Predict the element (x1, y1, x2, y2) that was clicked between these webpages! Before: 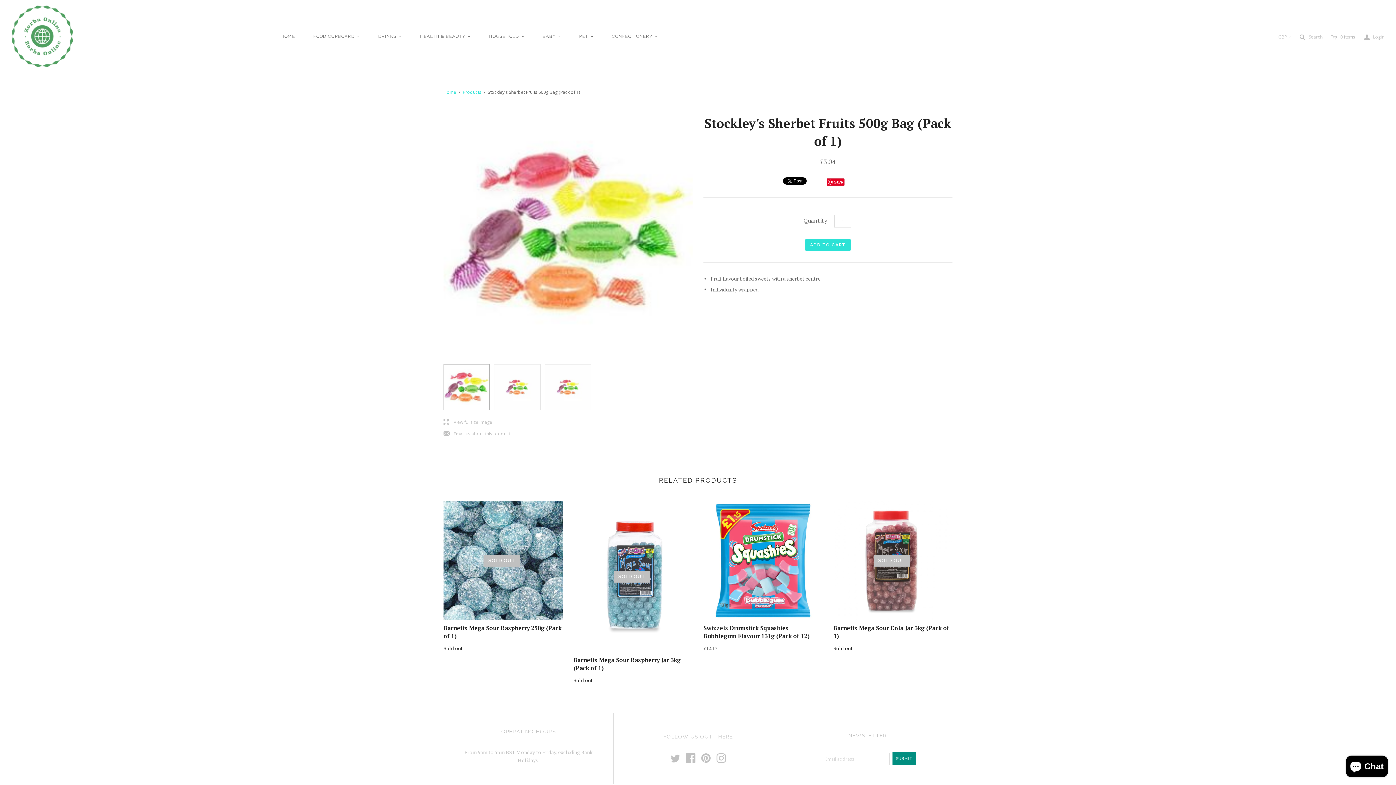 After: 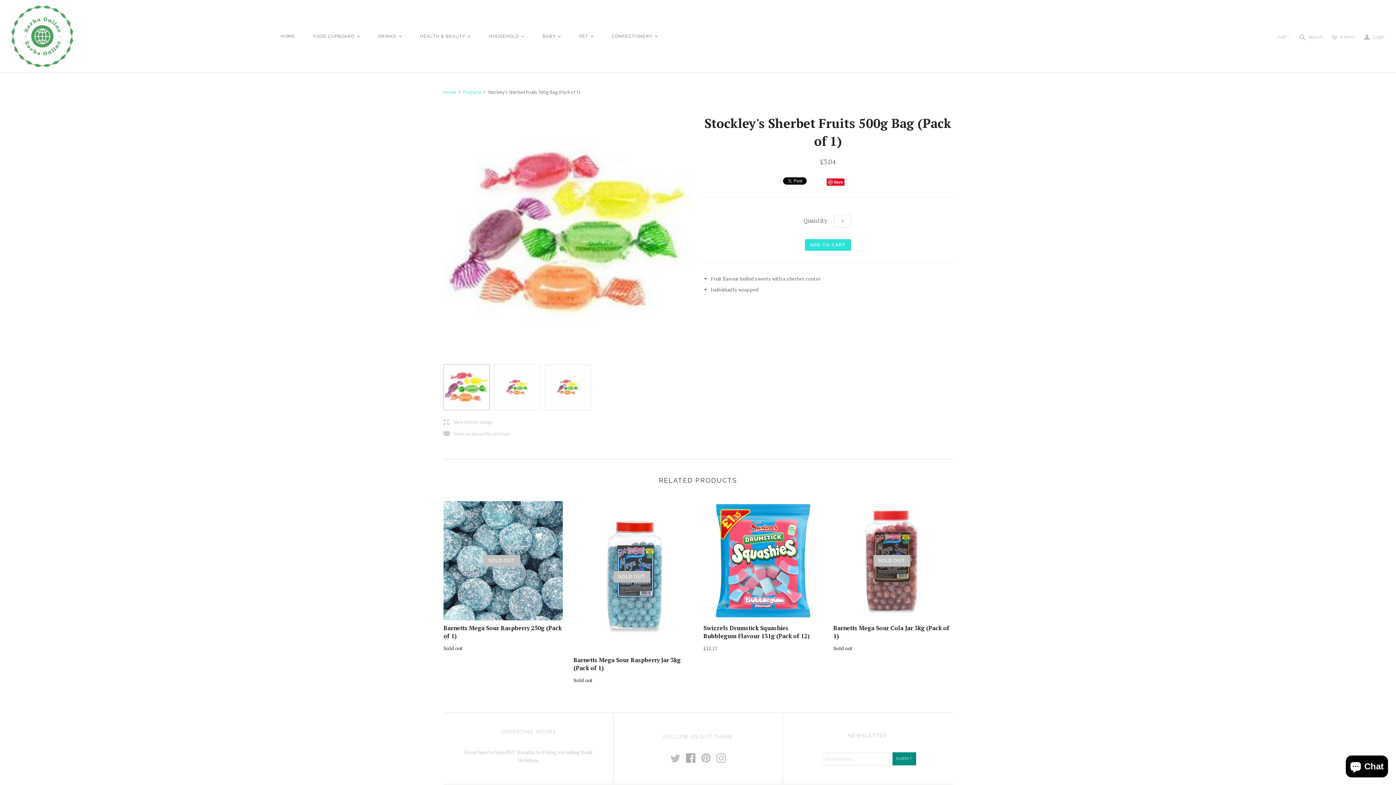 Action: bbox: (686, 753, 695, 763)